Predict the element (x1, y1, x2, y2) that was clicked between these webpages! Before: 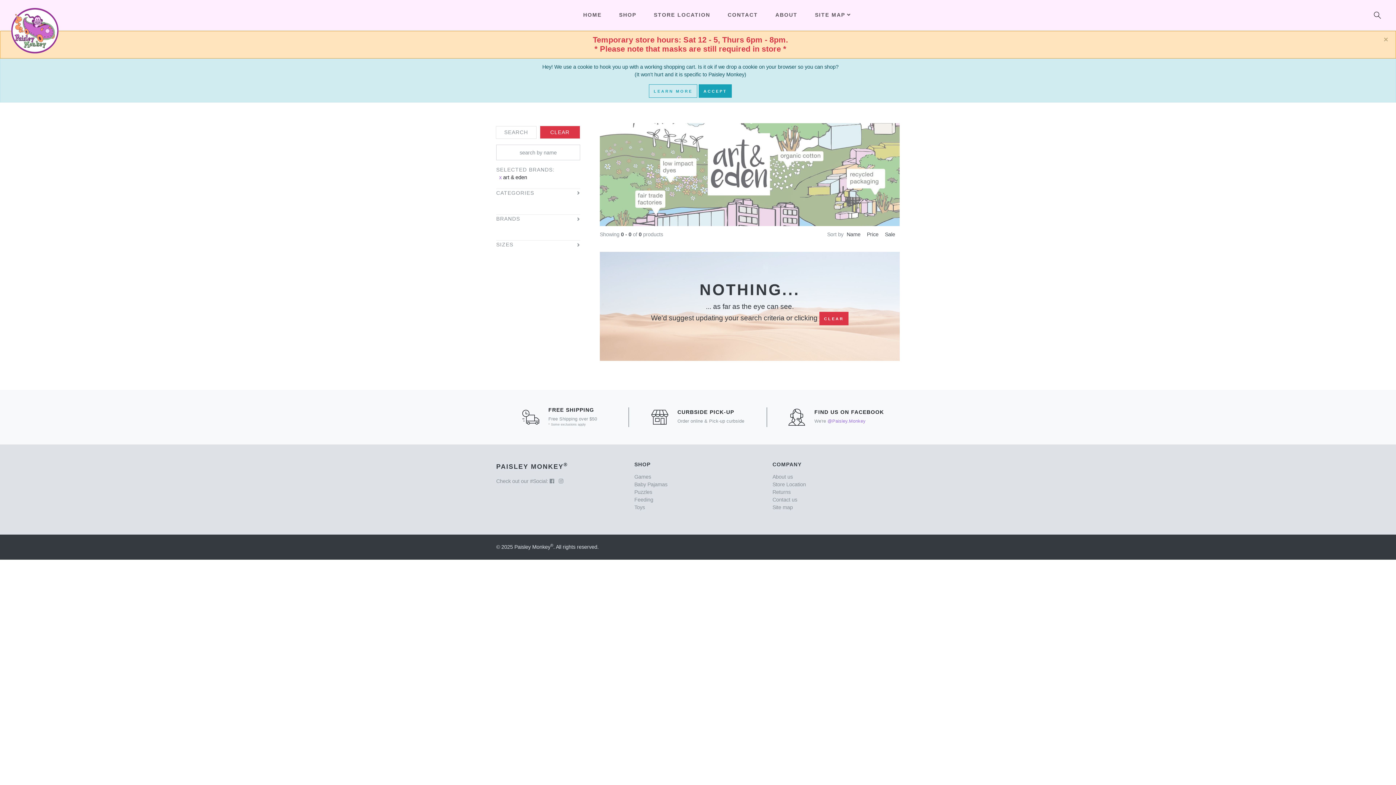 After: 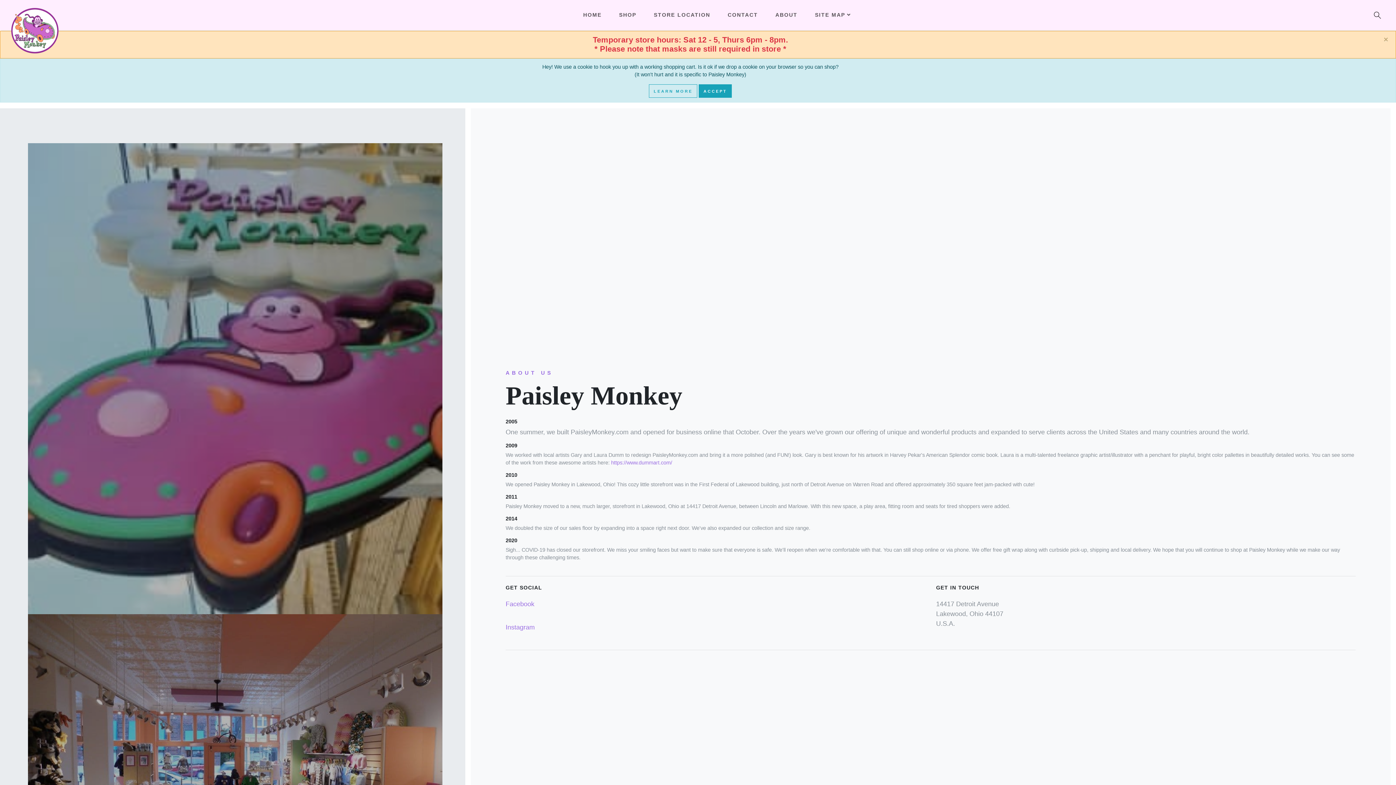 Action: label: About us bbox: (772, 474, 793, 479)